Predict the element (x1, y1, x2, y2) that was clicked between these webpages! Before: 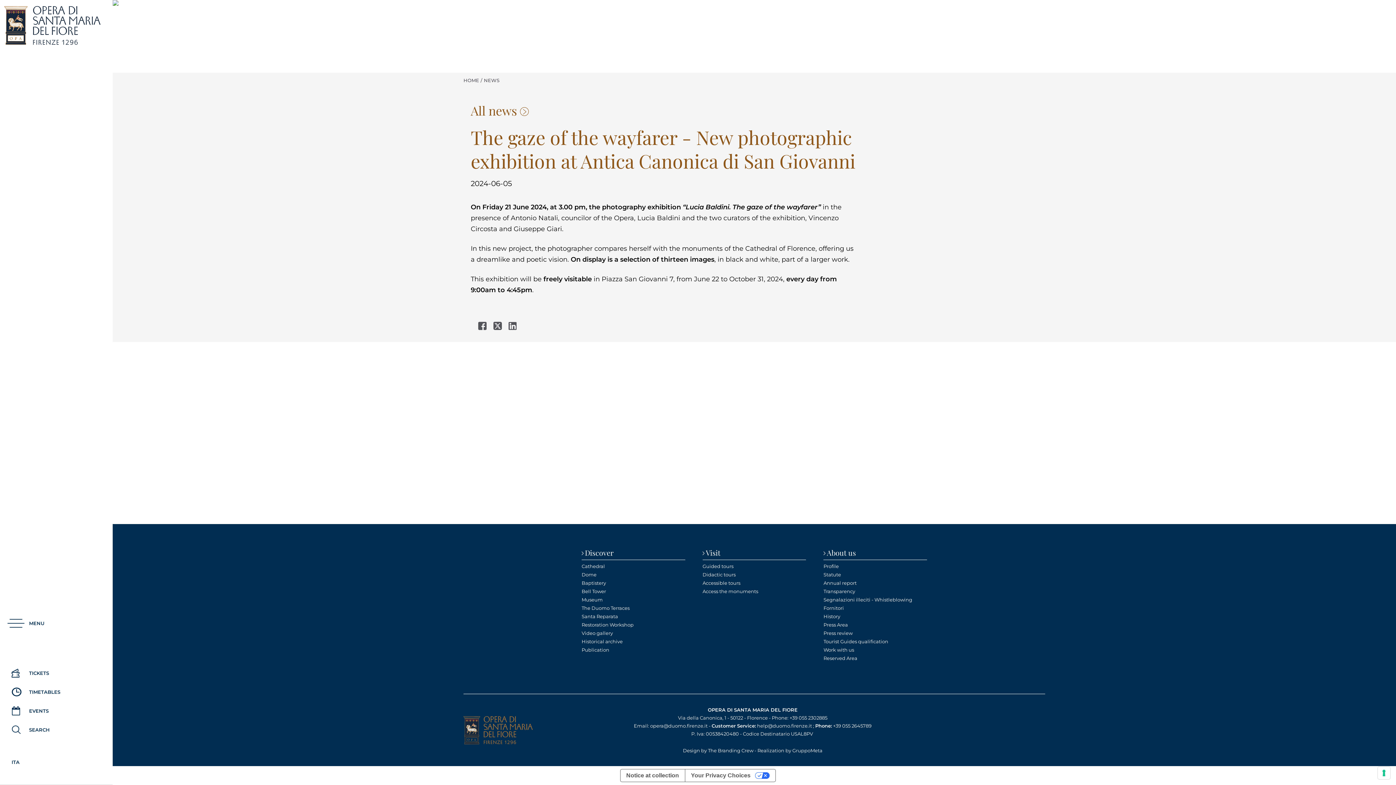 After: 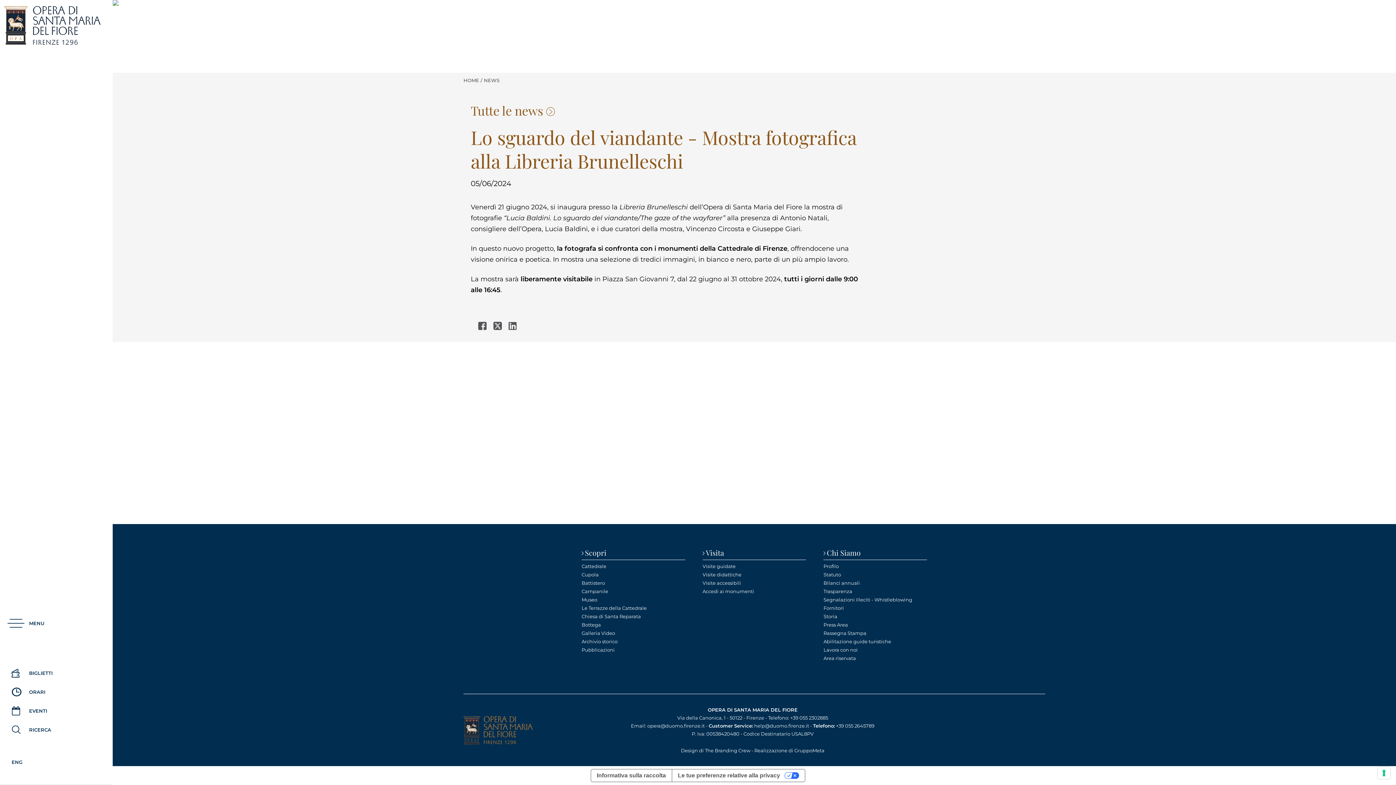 Action: bbox: (11, 759, 19, 766) label: ITA